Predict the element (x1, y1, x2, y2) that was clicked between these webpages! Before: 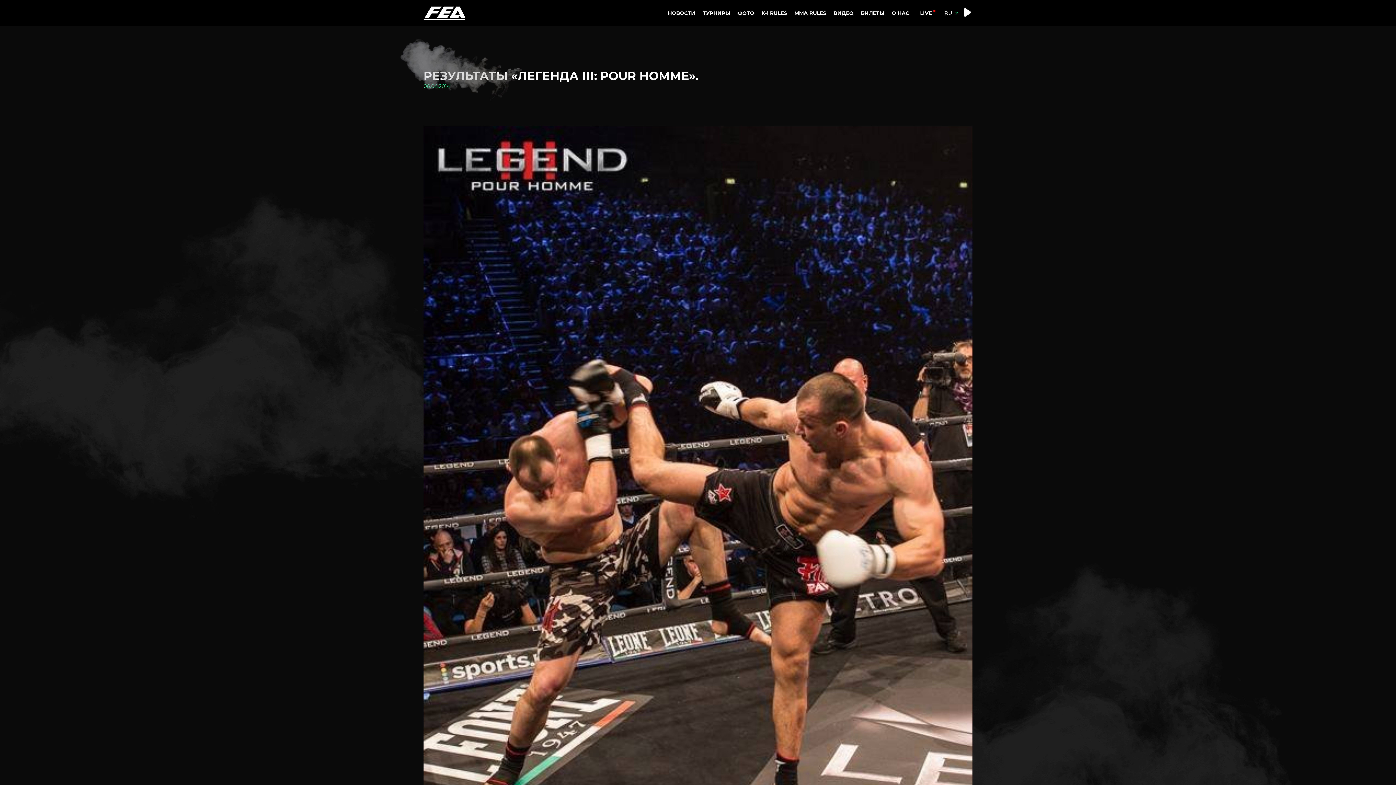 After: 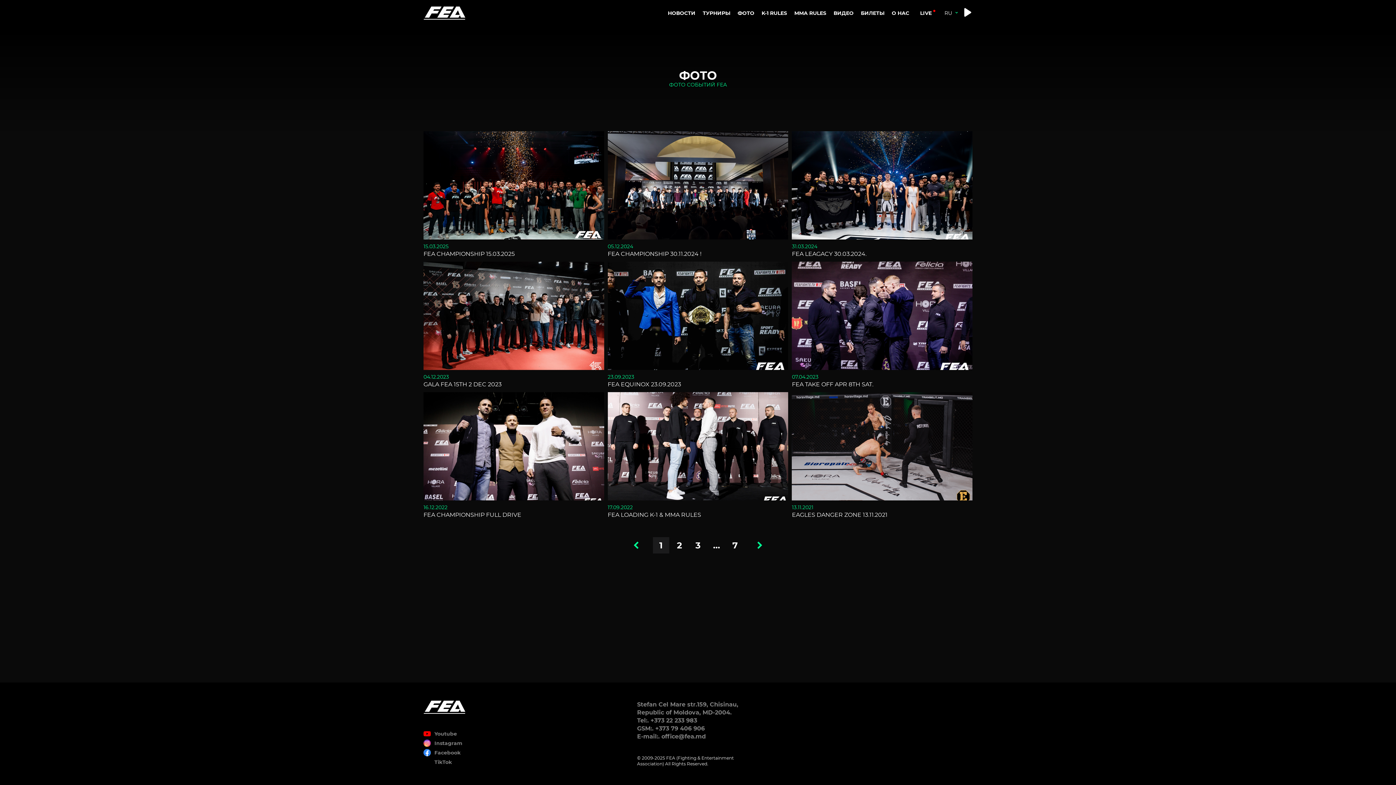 Action: label: ФОТО bbox: (734, 6, 758, 20)